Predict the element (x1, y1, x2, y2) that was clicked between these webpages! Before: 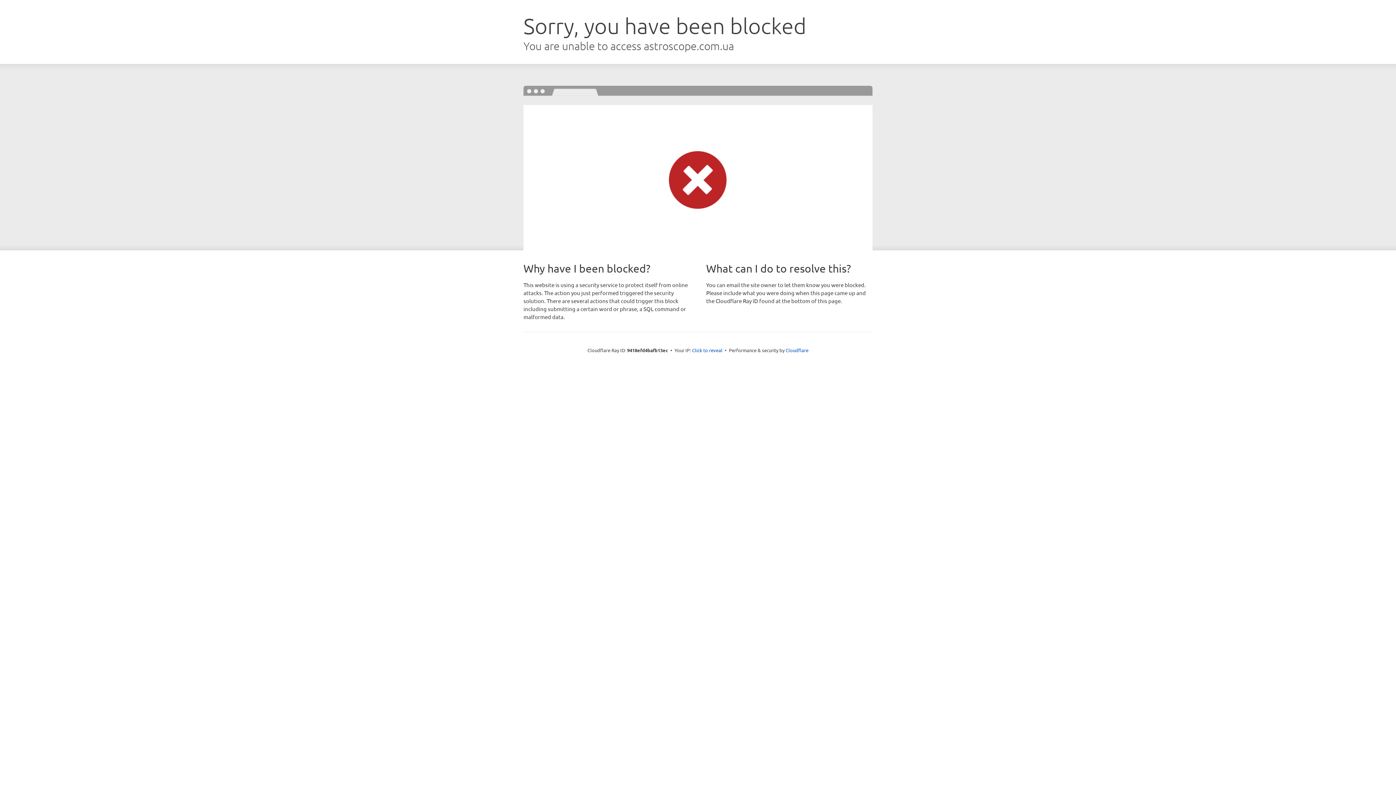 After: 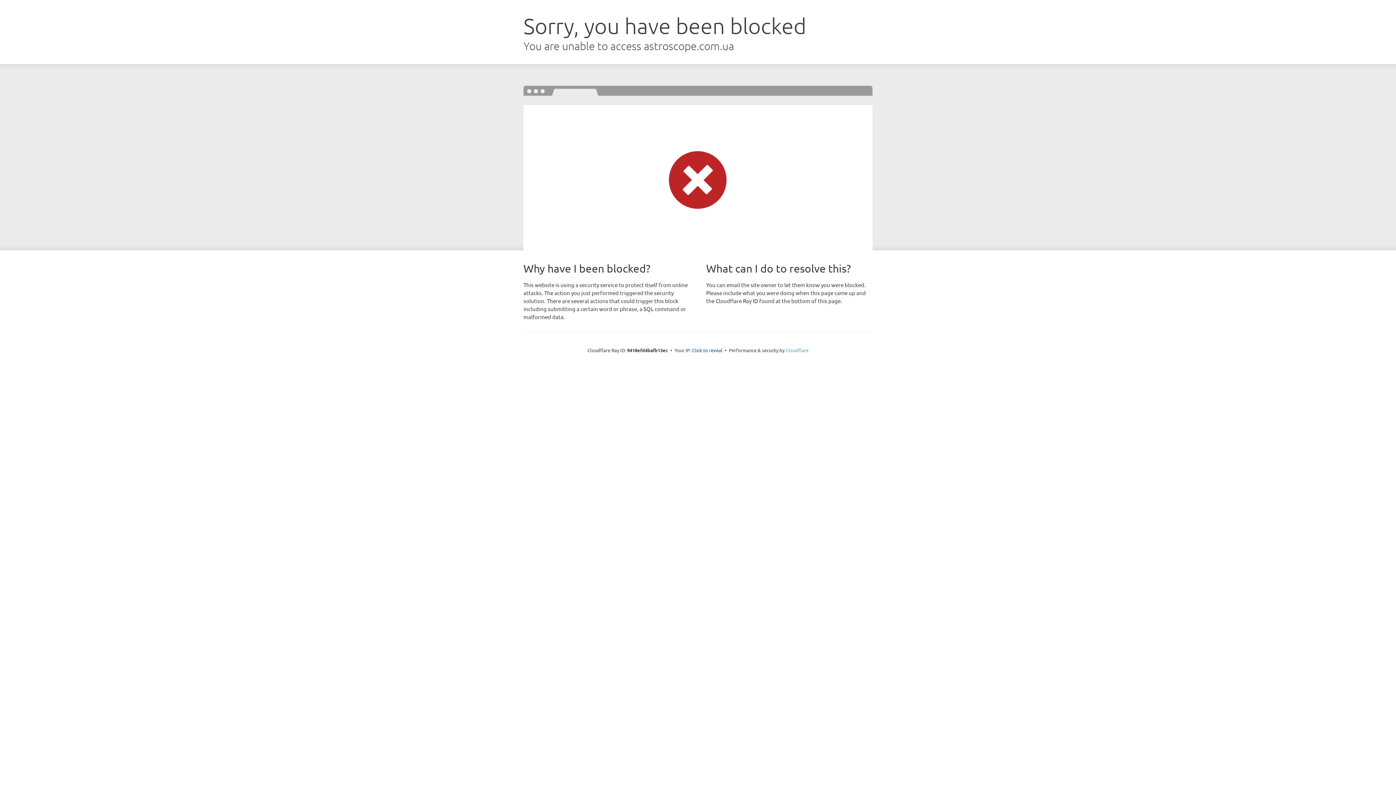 Action: label: Cloudflare bbox: (785, 347, 808, 353)